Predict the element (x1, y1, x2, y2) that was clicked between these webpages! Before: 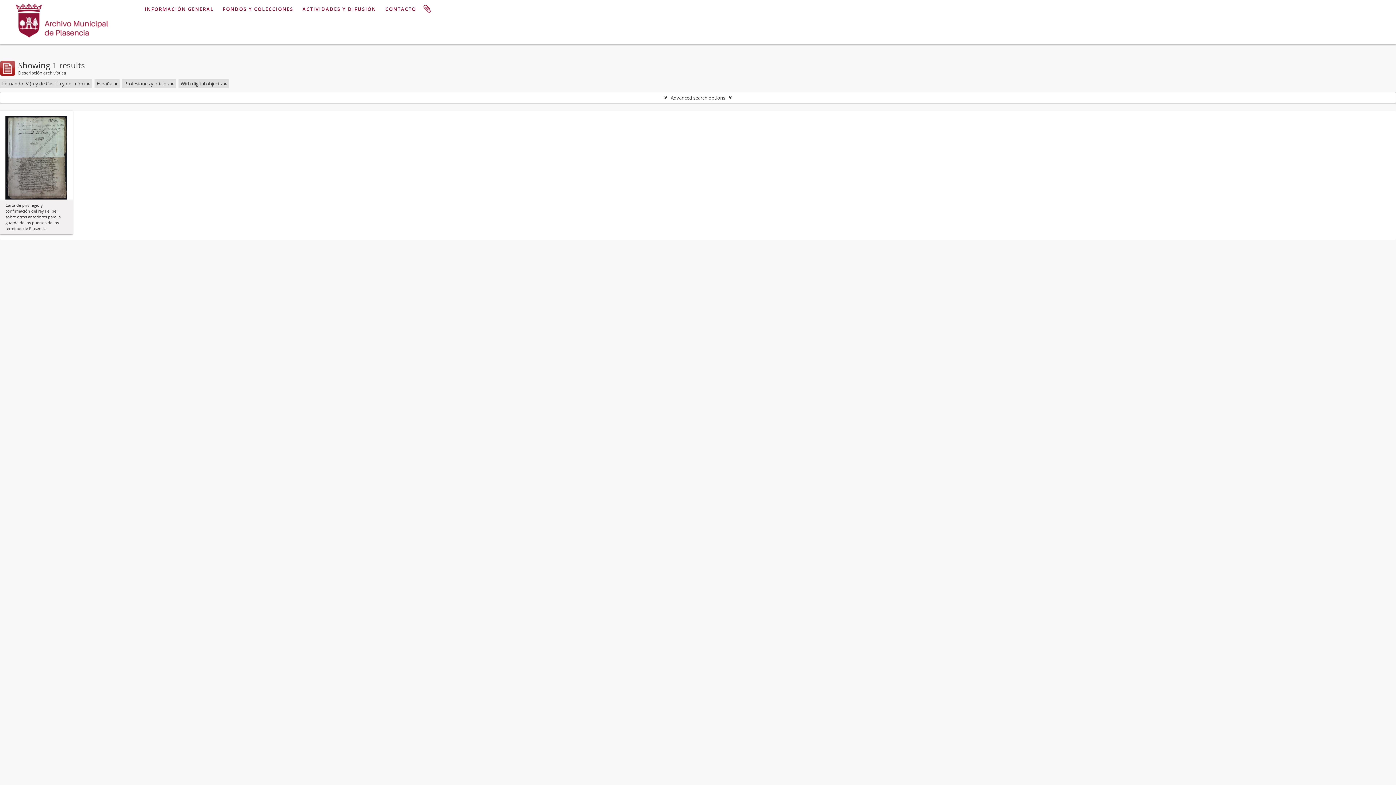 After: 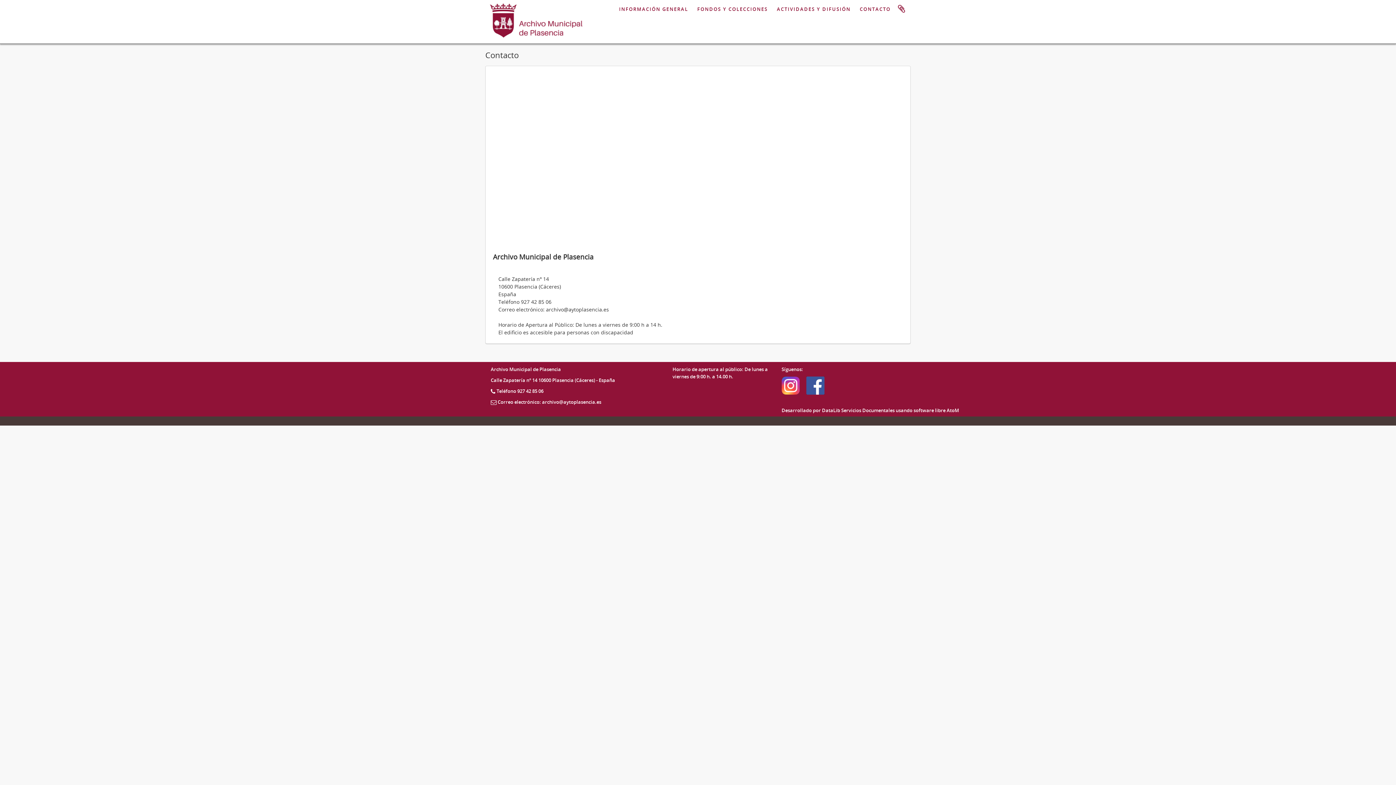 Action: bbox: (383, 0, 418, 18) label: CONTACTO